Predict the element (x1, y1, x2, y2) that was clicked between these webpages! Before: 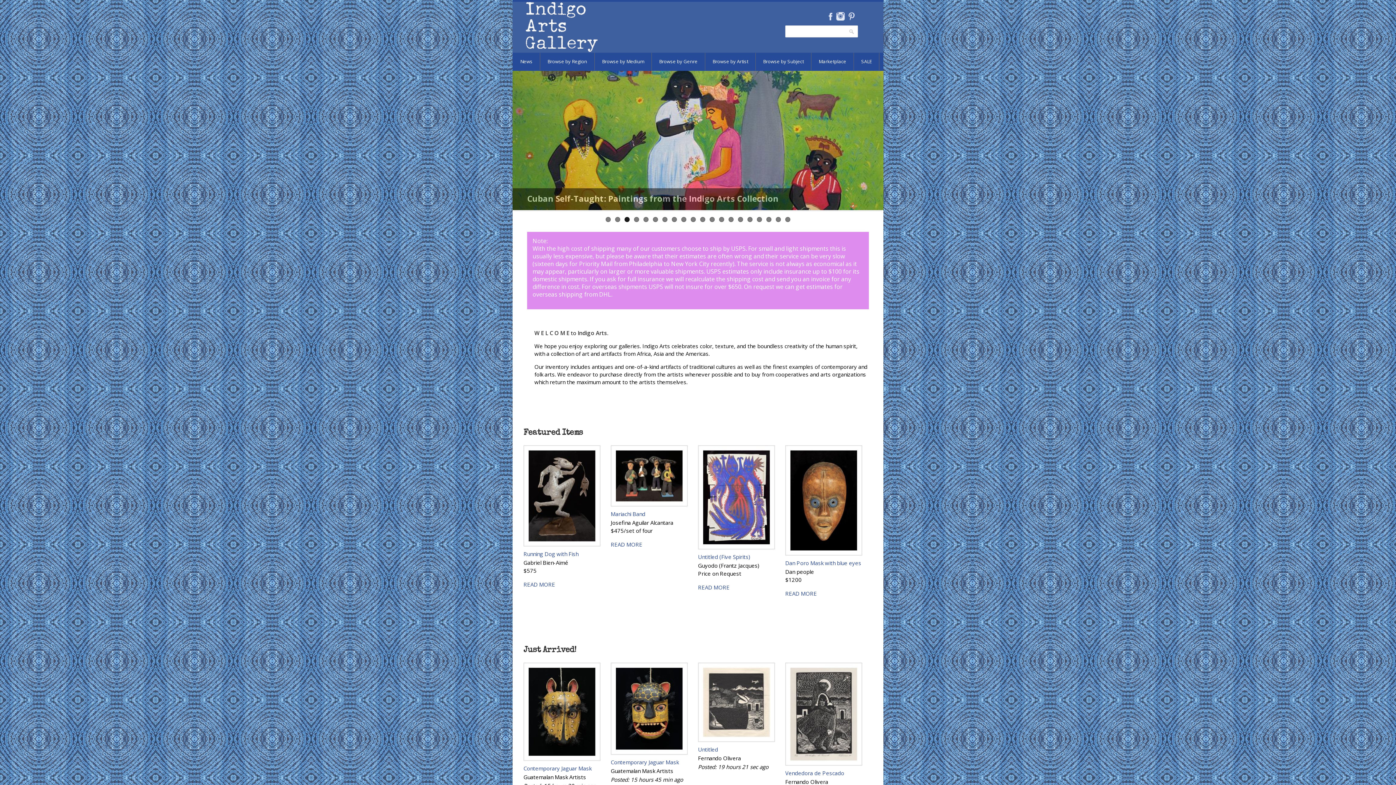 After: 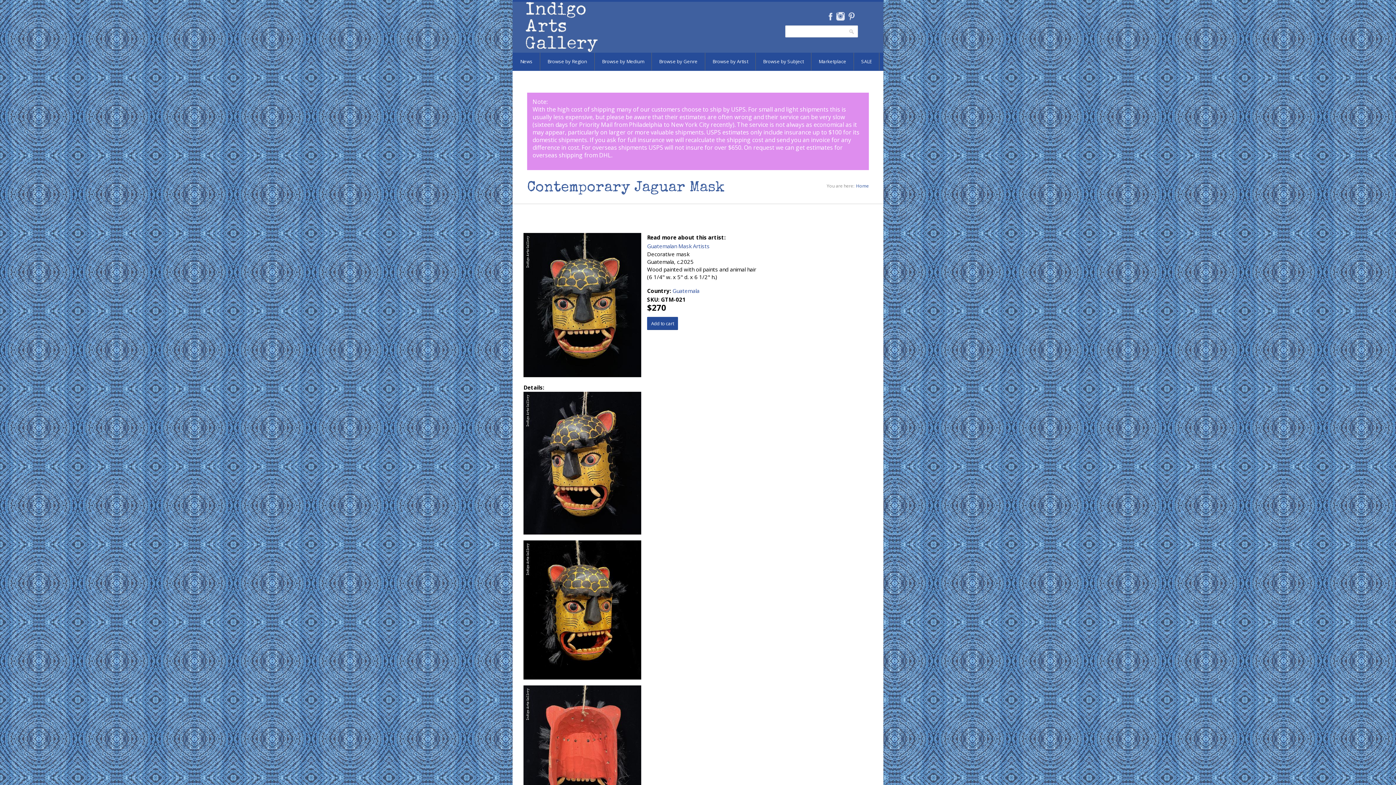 Action: bbox: (610, 659, 690, 758)